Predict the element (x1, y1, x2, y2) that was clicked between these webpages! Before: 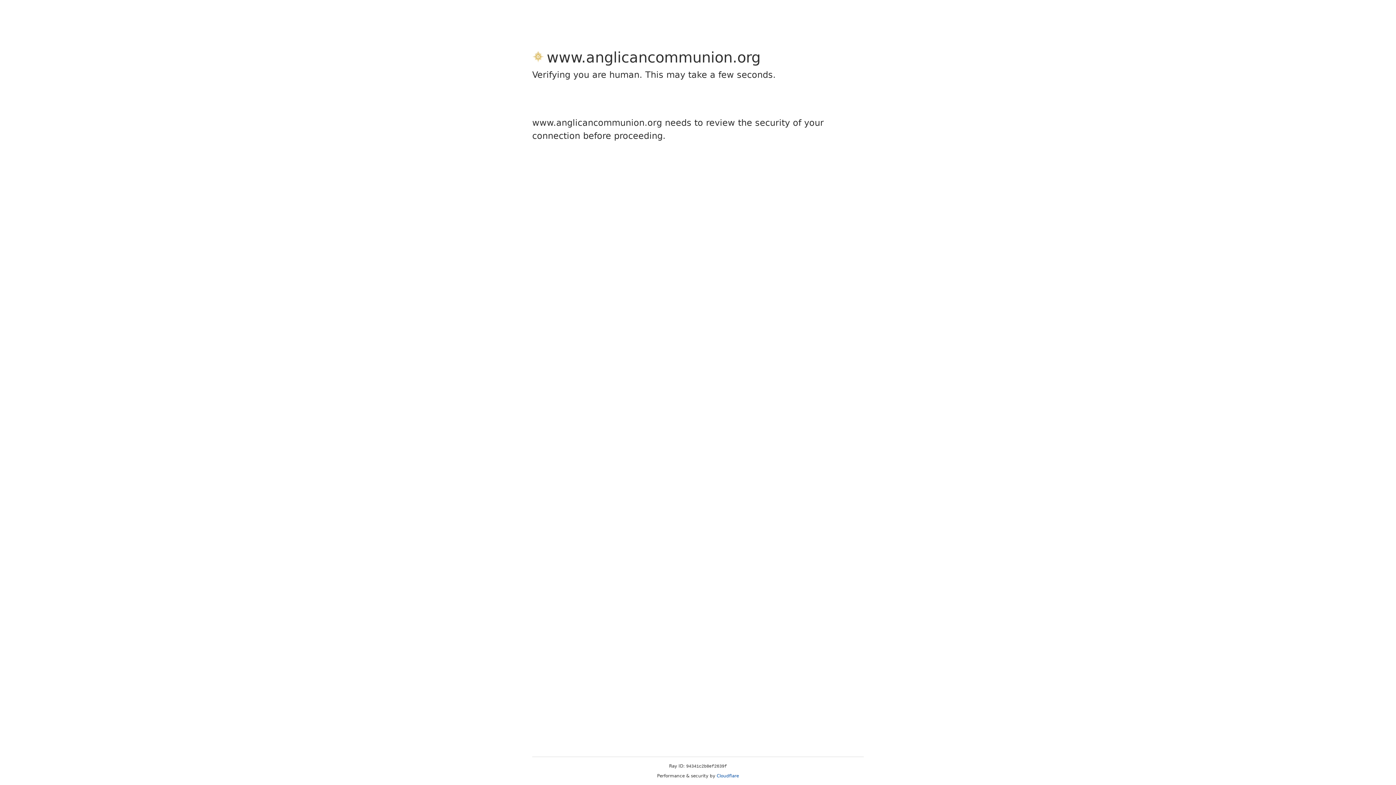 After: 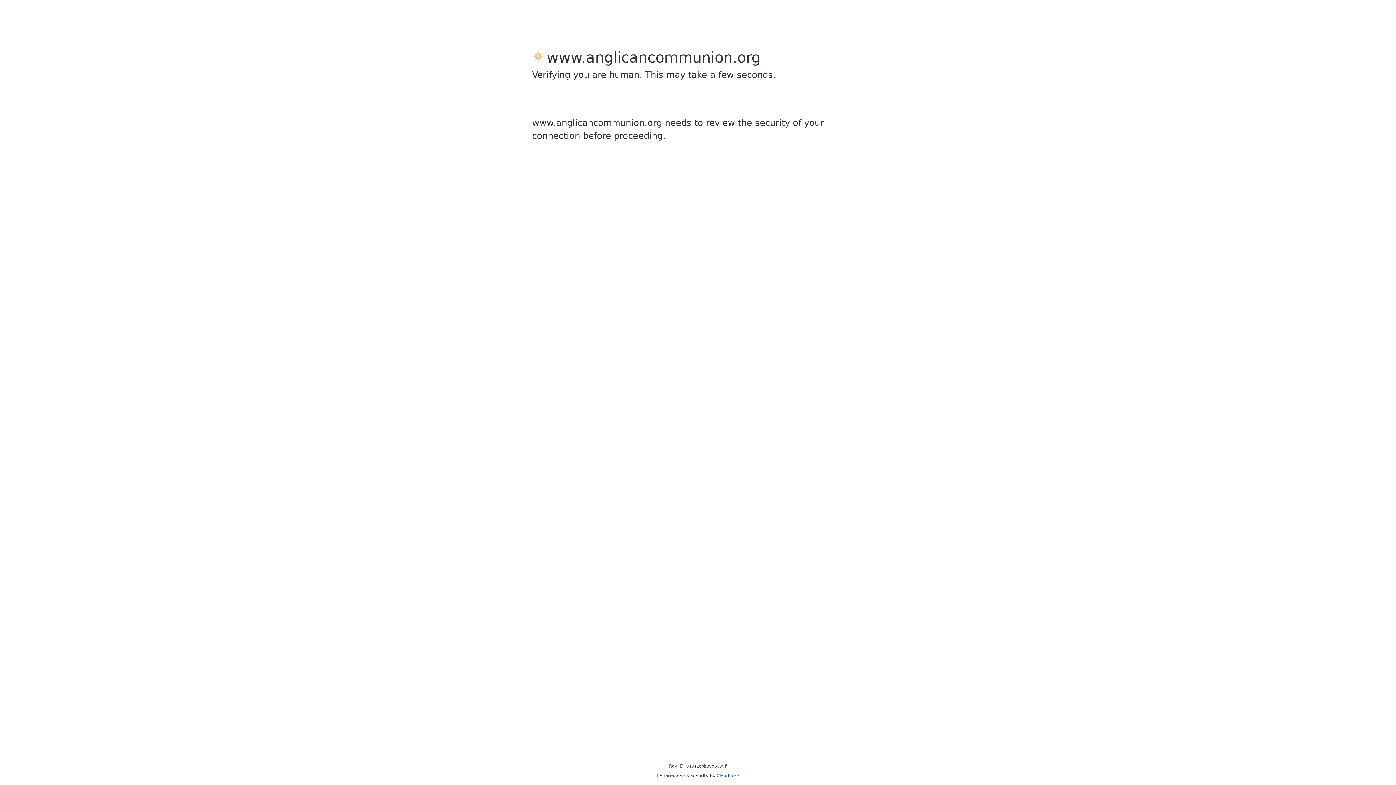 Action: bbox: (716, 773, 739, 778) label: Cloudflare